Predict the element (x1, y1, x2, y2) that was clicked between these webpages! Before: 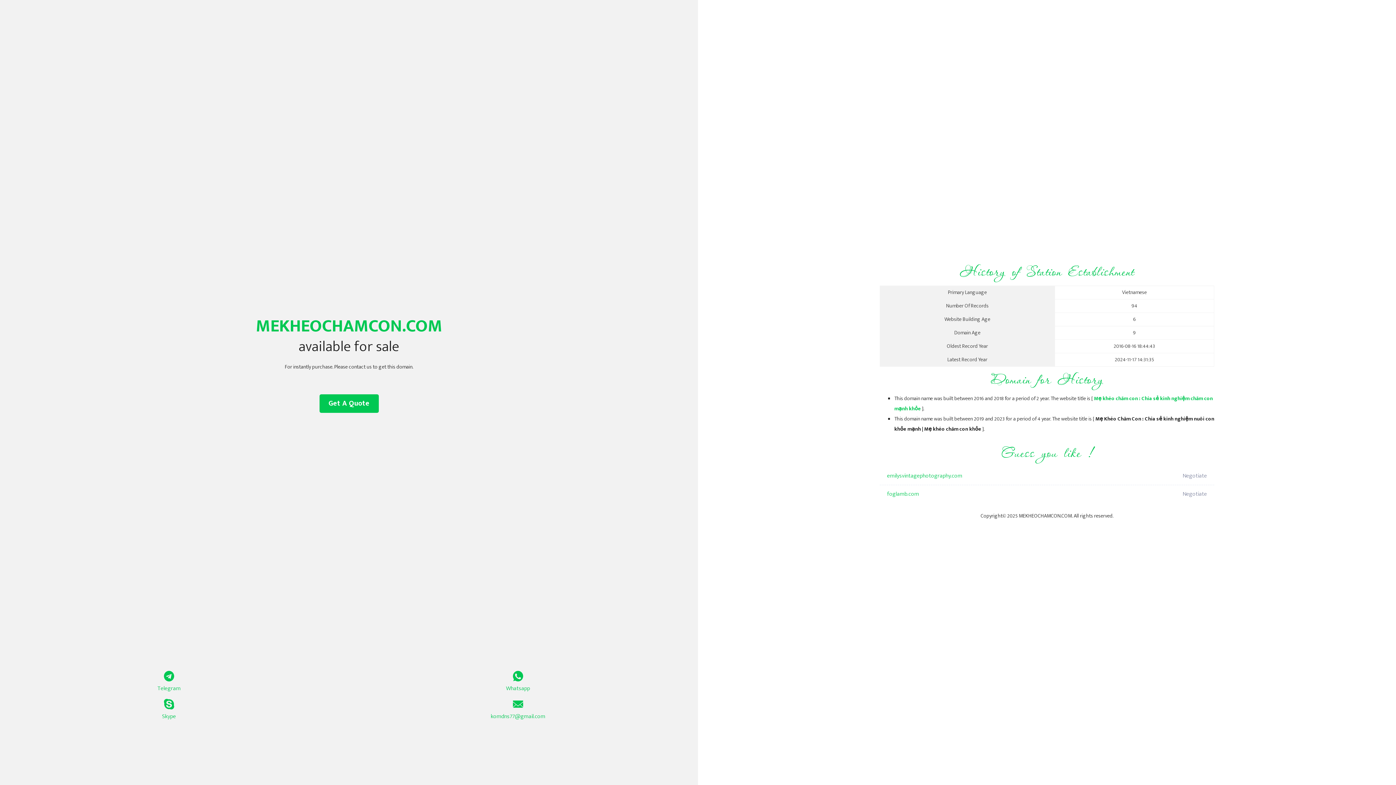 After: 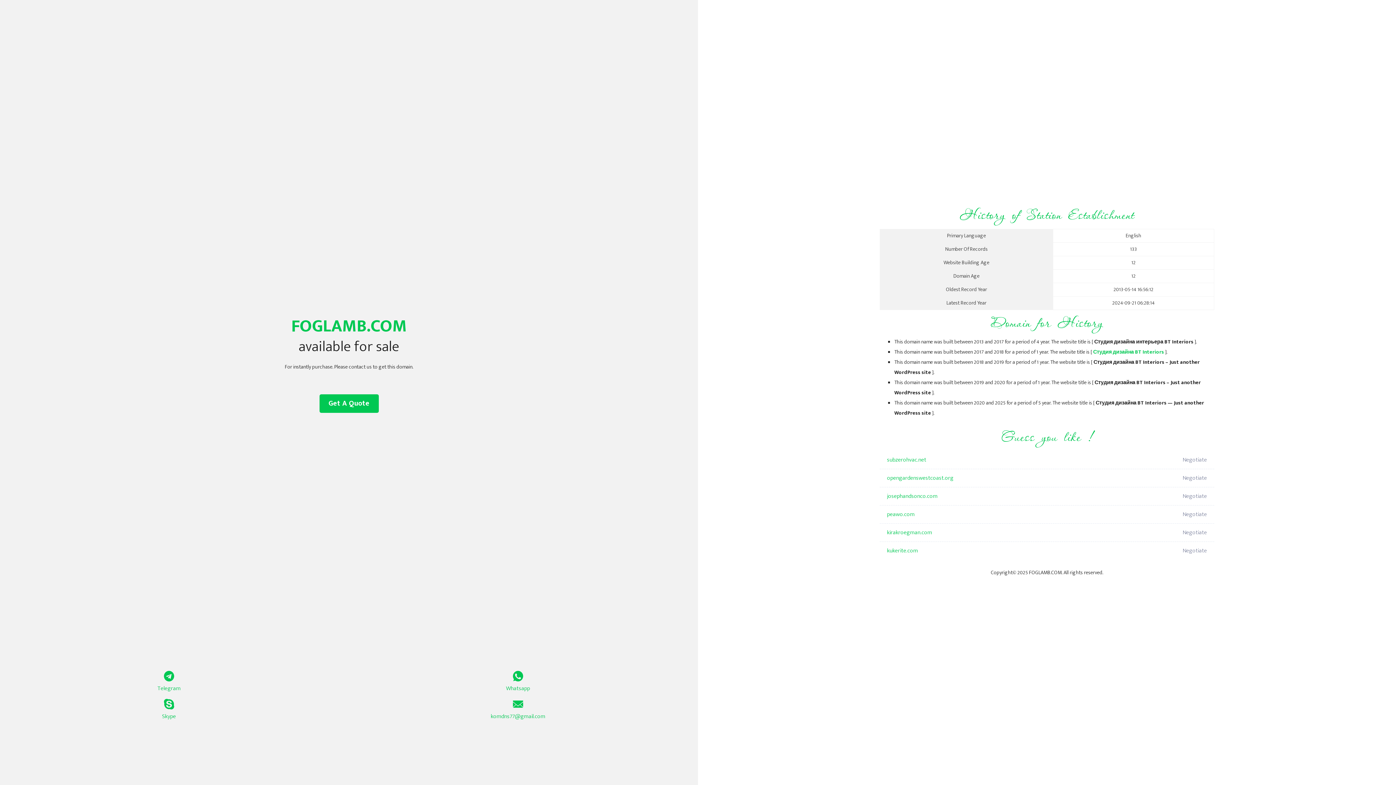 Action: label: foglamb.com bbox: (887, 485, 1098, 503)